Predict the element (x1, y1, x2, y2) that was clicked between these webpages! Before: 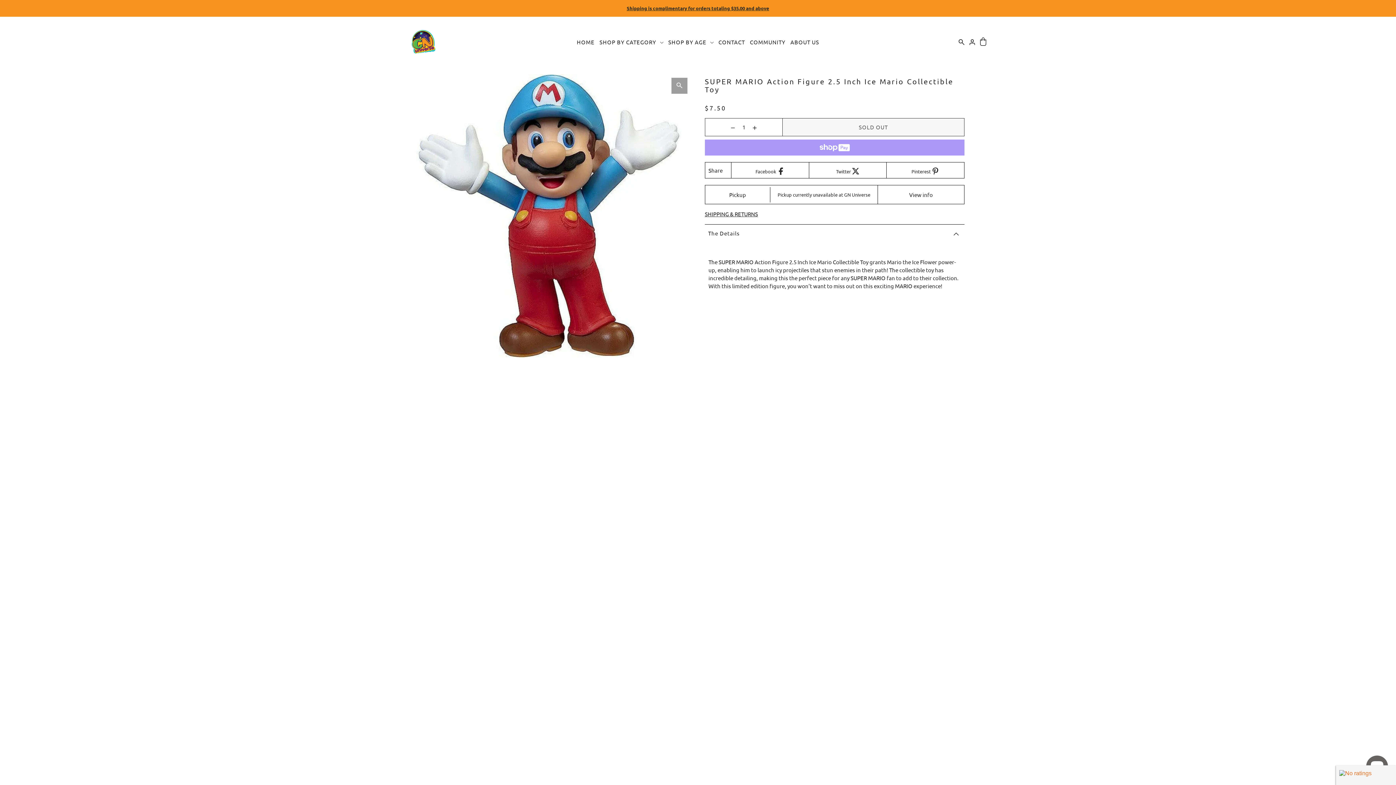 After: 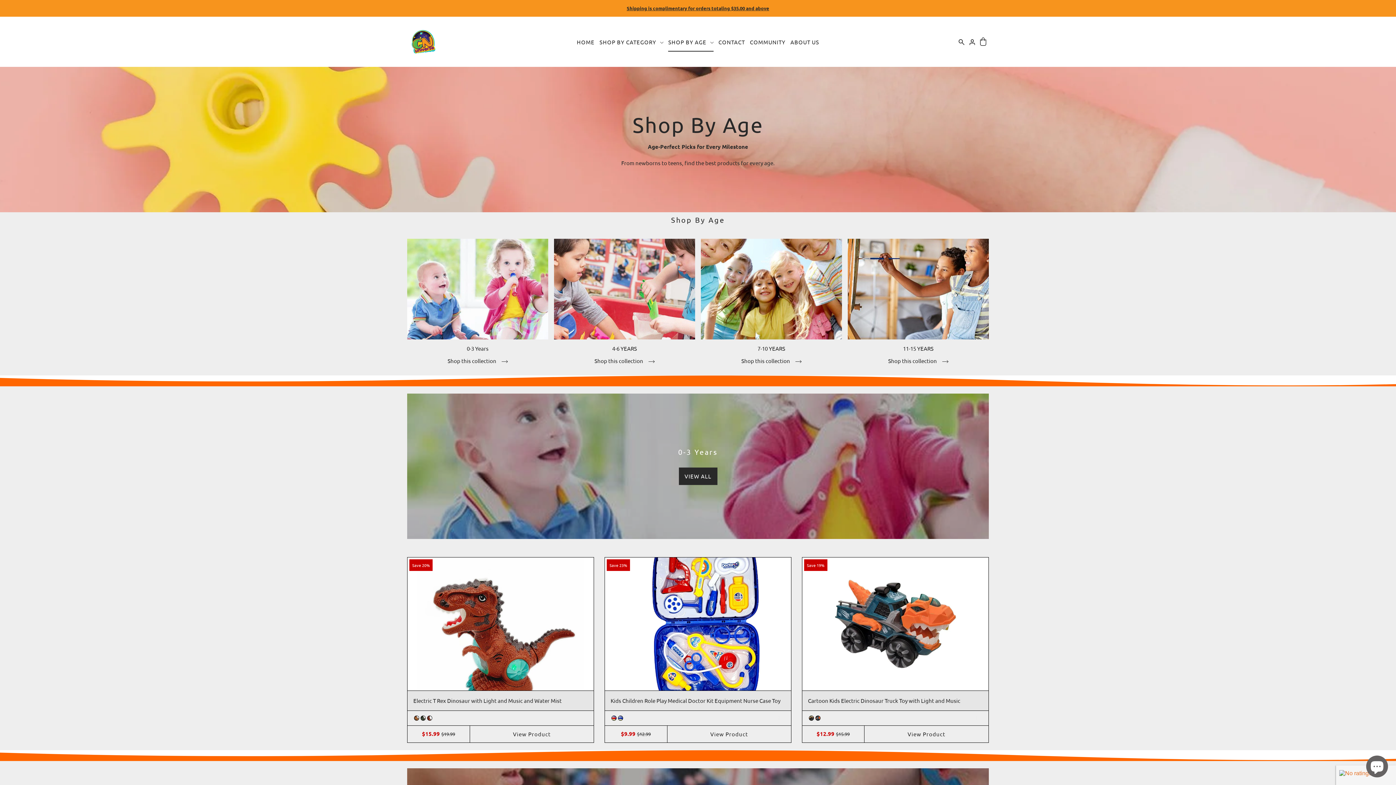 Action: bbox: (665, 32, 716, 51) label: SHOP BY AGE 